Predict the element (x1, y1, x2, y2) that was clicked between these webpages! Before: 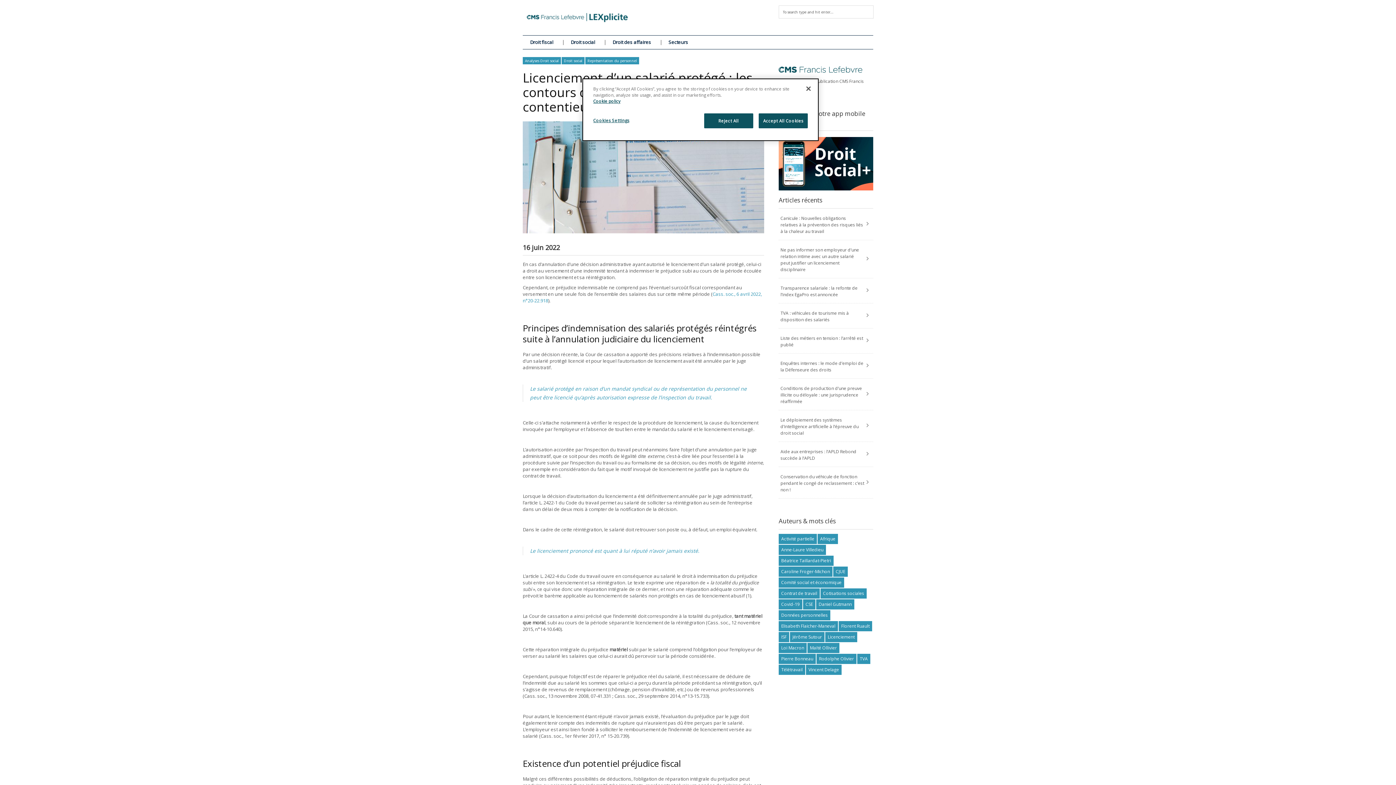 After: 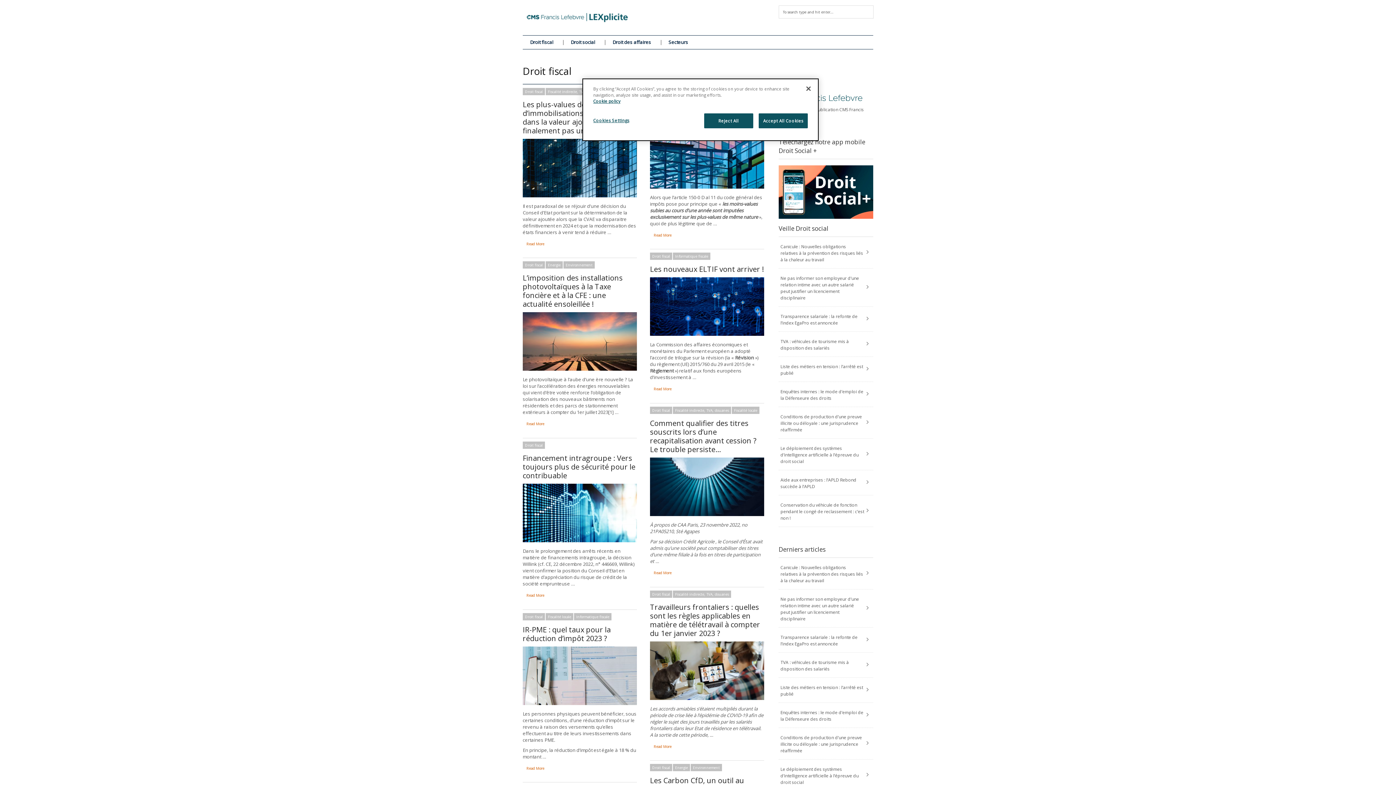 Action: bbox: (522, 35, 563, 49) label: Droit fiscal